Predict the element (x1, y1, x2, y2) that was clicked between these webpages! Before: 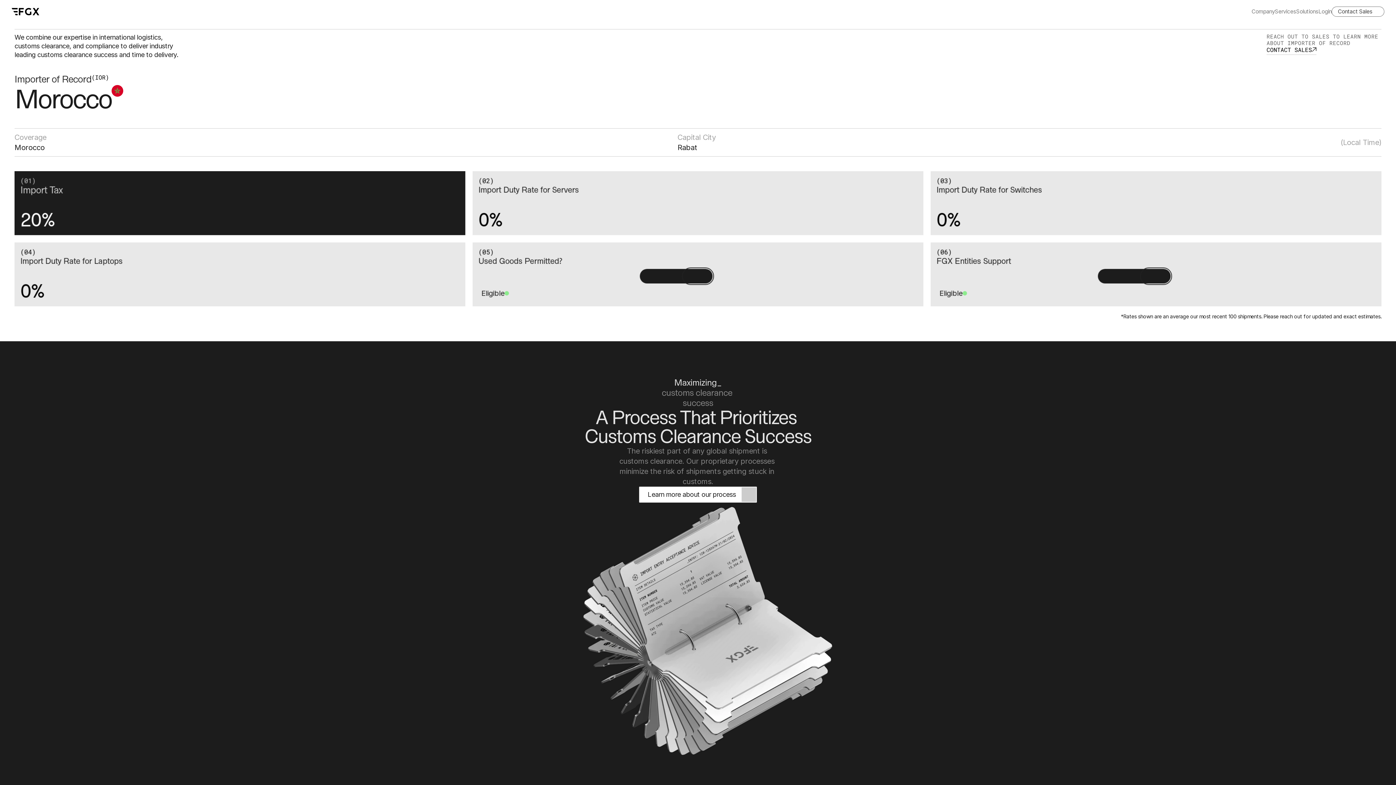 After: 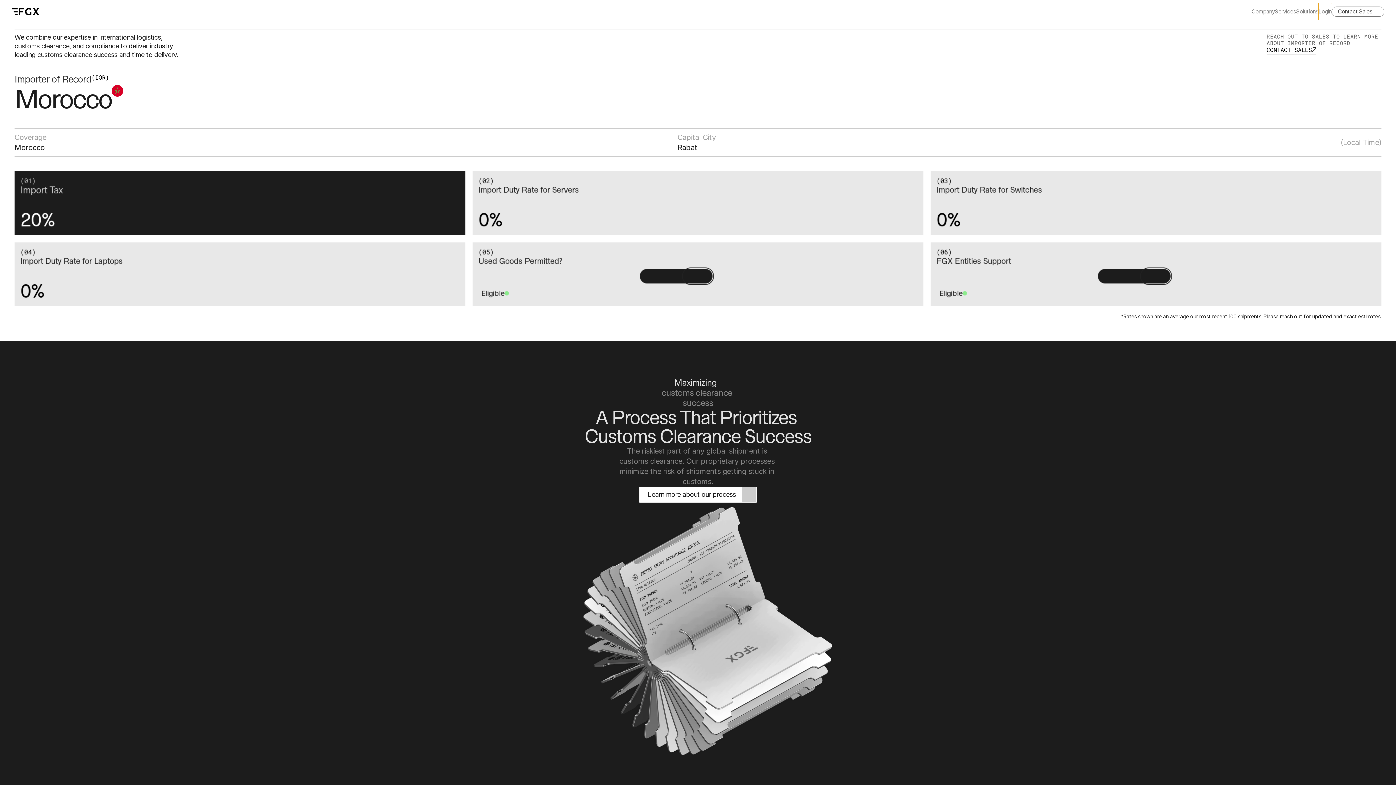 Action: label: Login bbox: (1318, 2, 1332, 20)